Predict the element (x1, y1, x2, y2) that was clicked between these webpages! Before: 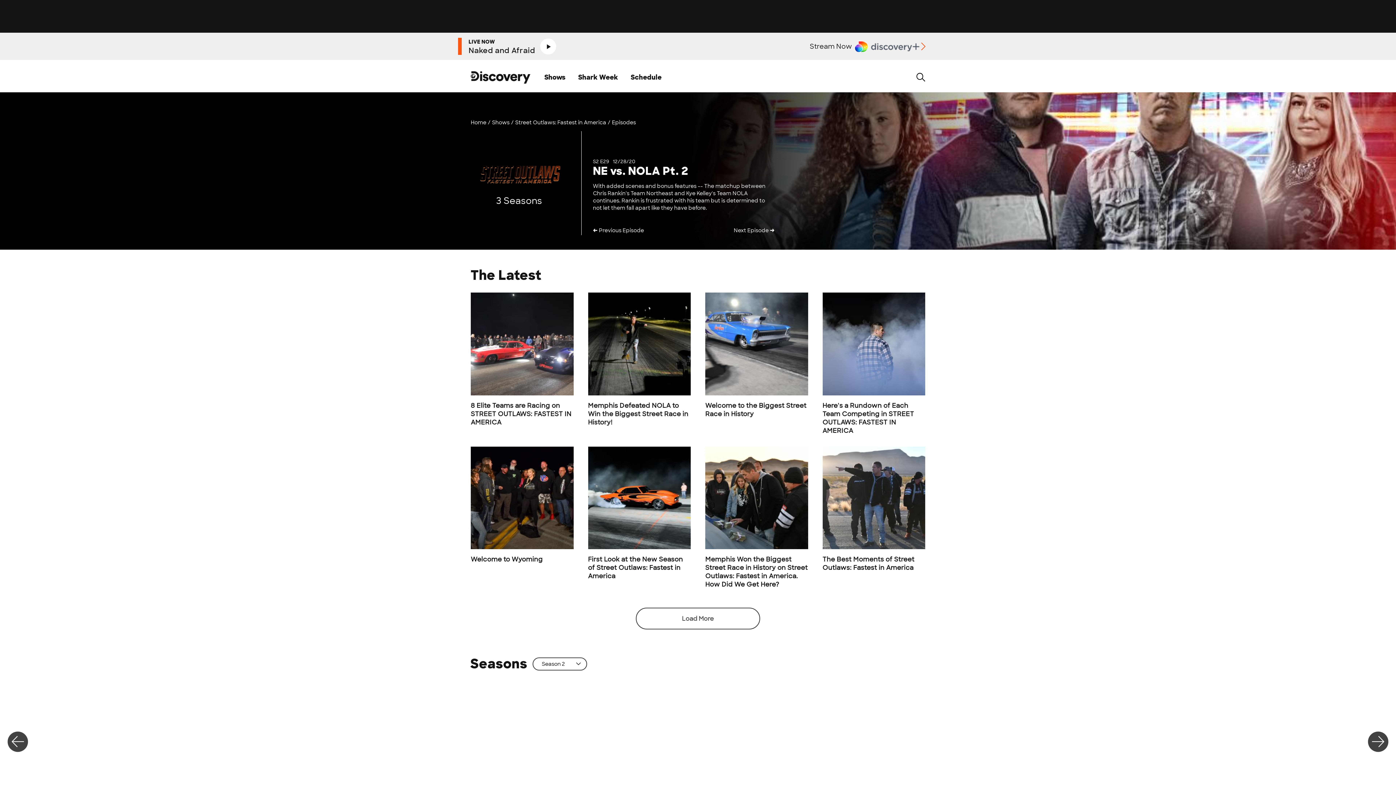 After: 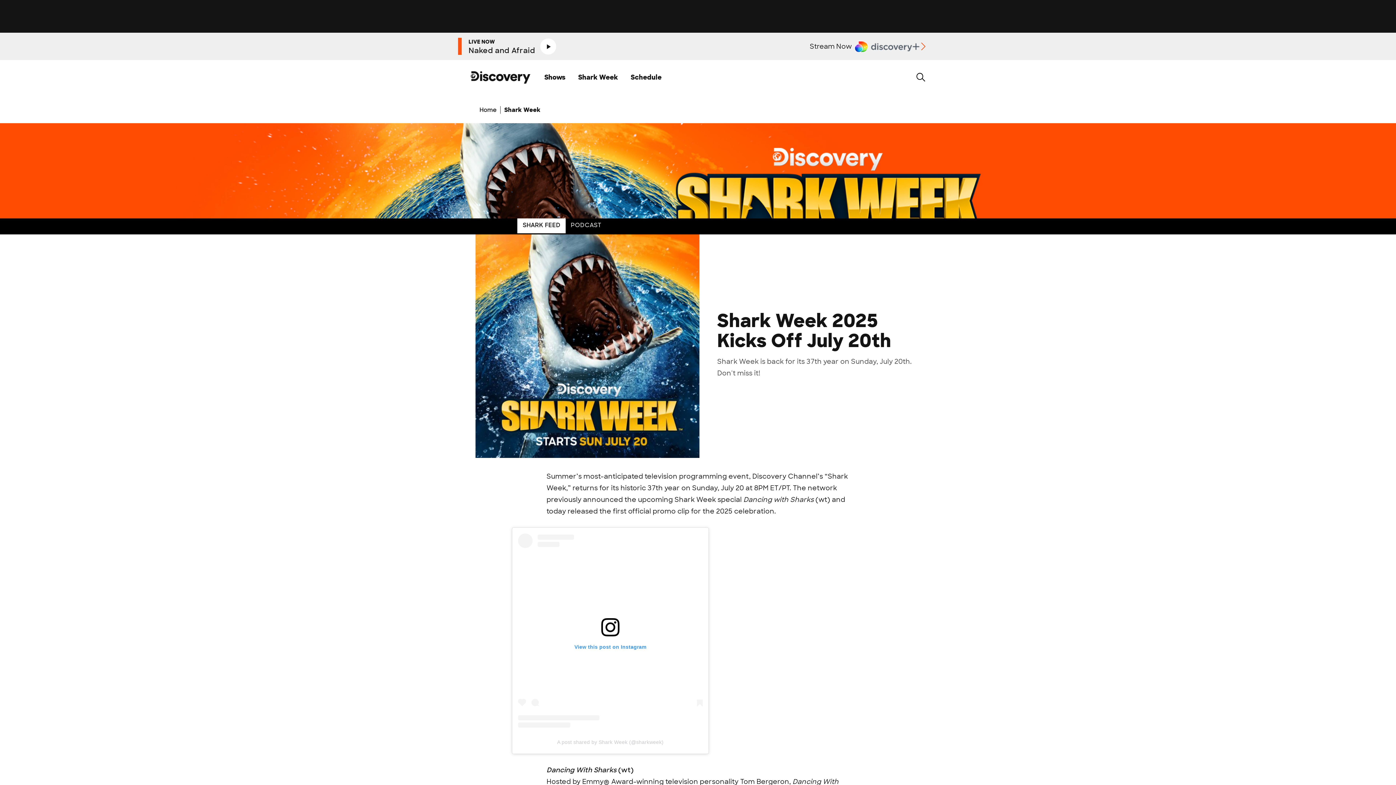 Action: label: Shark Week bbox: (578, 60, 618, 94)